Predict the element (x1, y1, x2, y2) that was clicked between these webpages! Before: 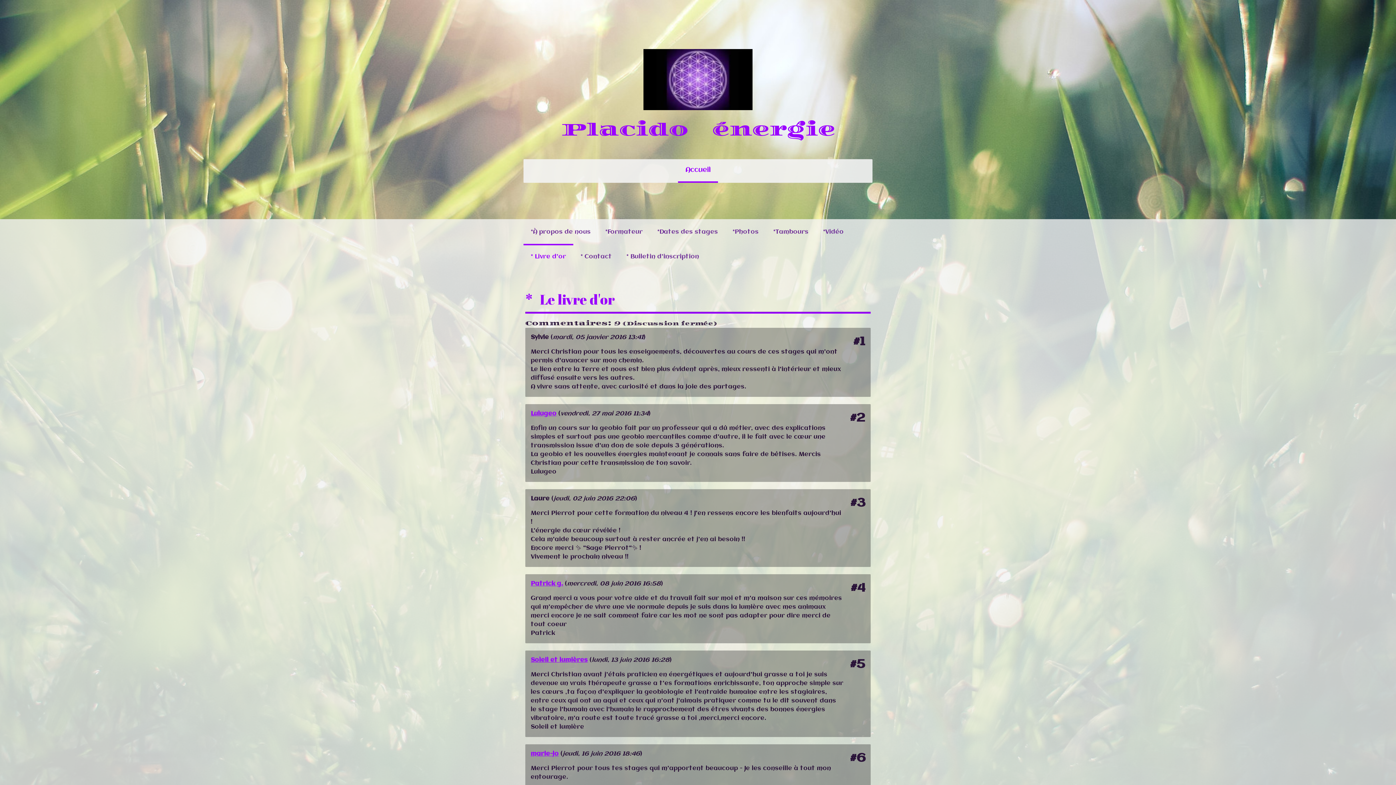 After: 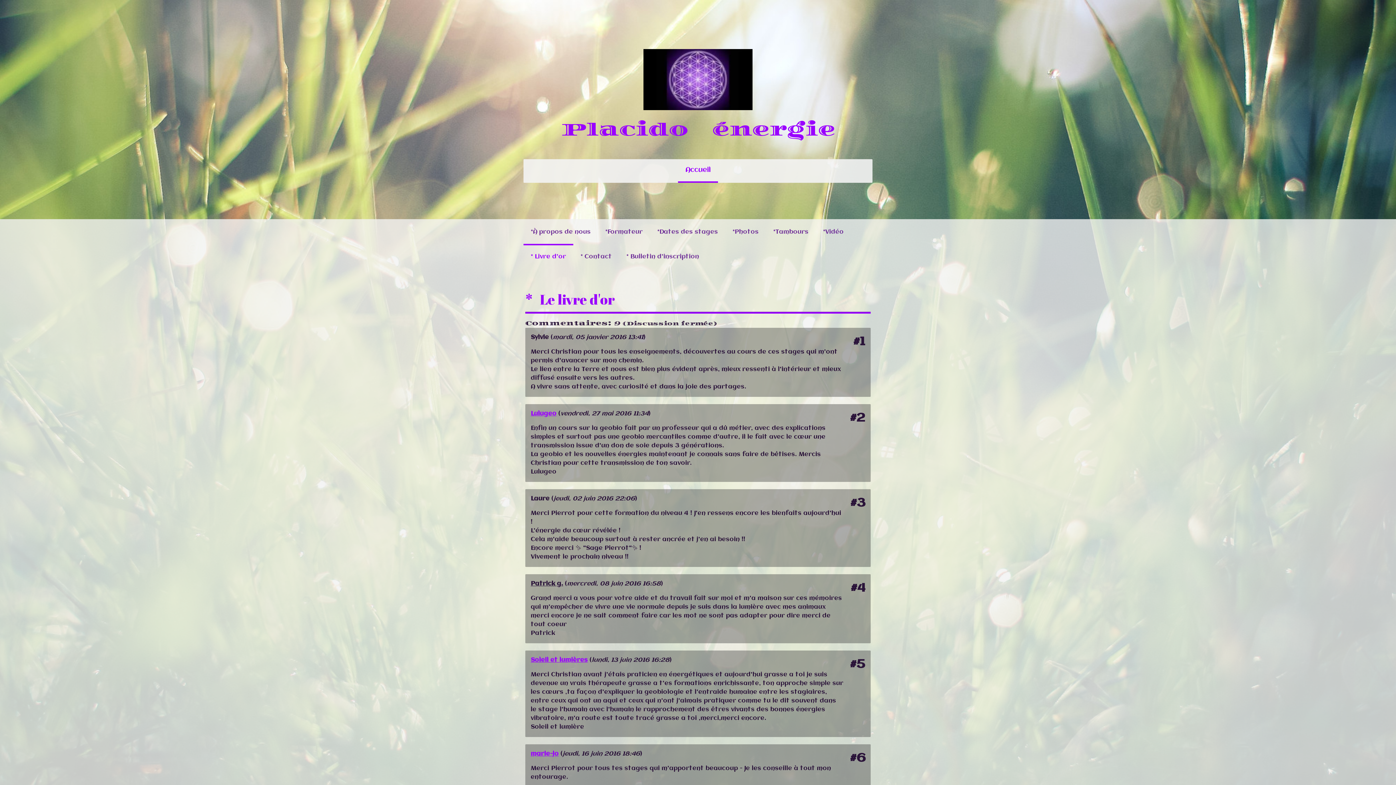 Action: label: Patrick g. bbox: (530, 581, 563, 587)